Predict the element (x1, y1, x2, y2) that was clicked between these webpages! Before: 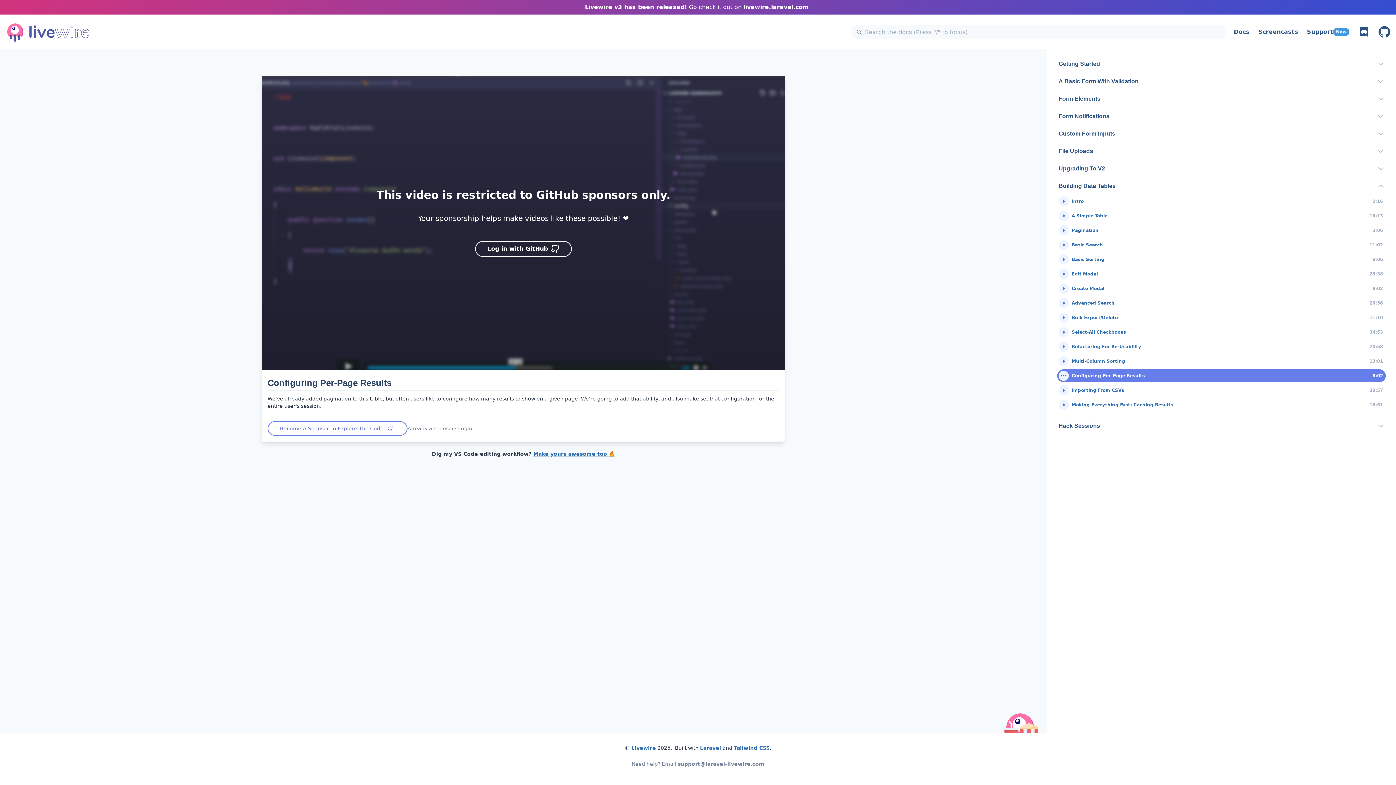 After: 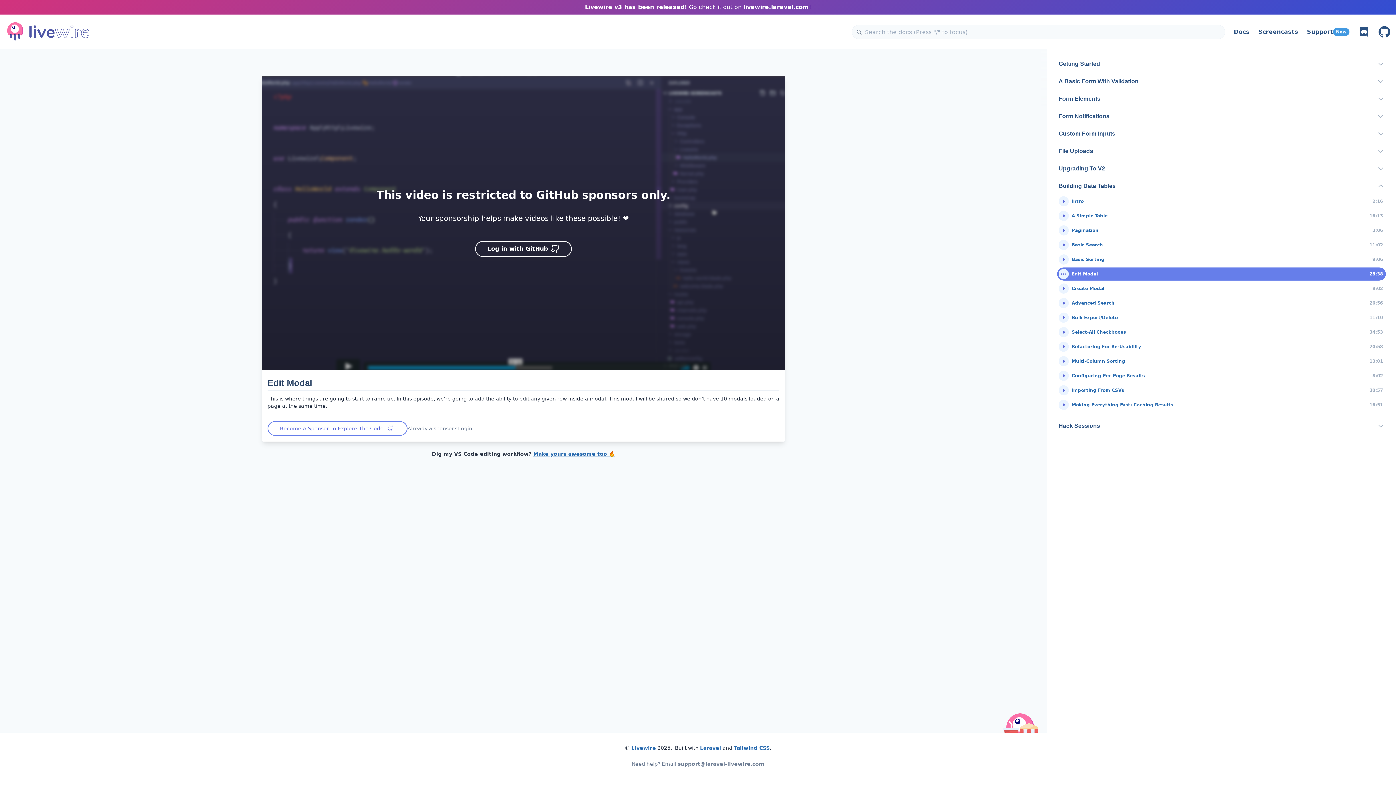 Action: label: Edit Modal
28:38 bbox: (1057, 267, 1386, 280)